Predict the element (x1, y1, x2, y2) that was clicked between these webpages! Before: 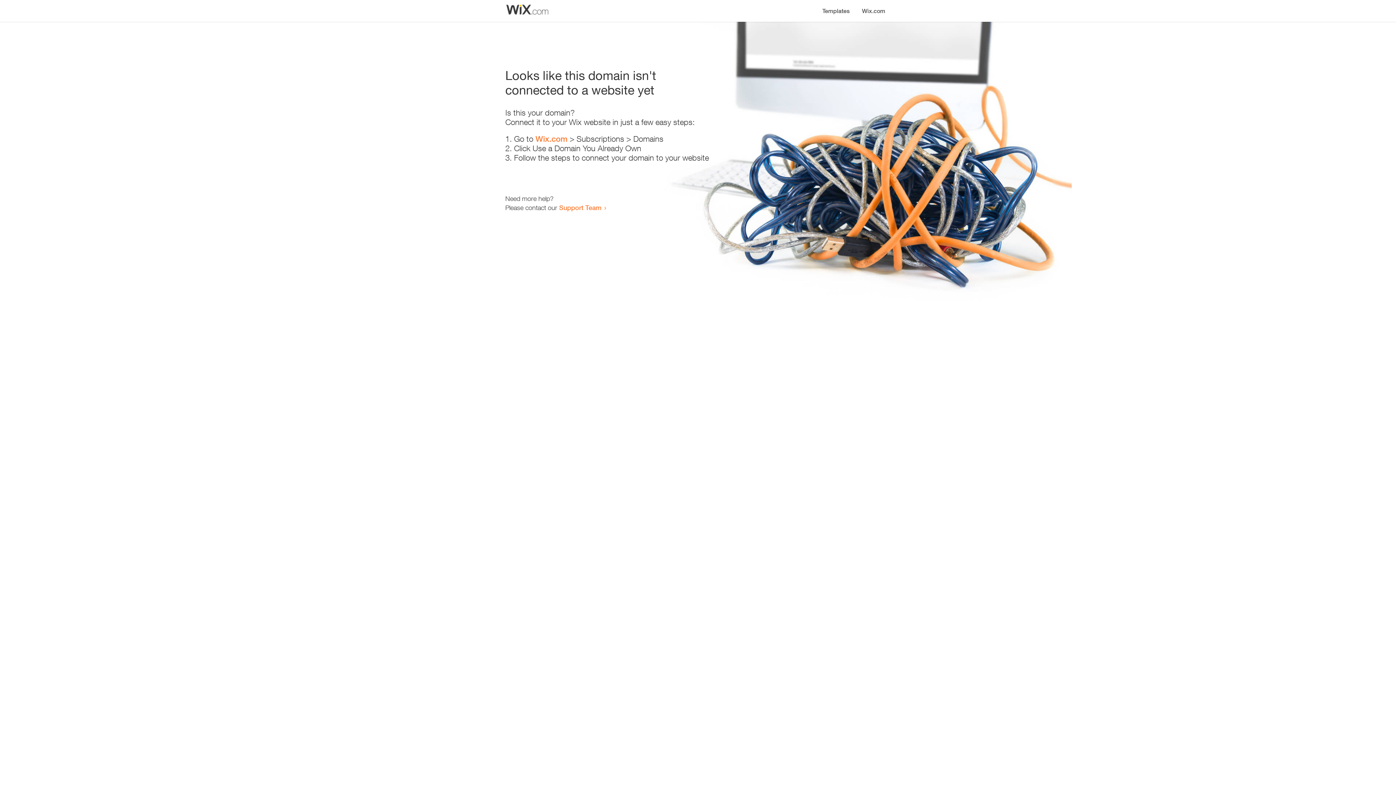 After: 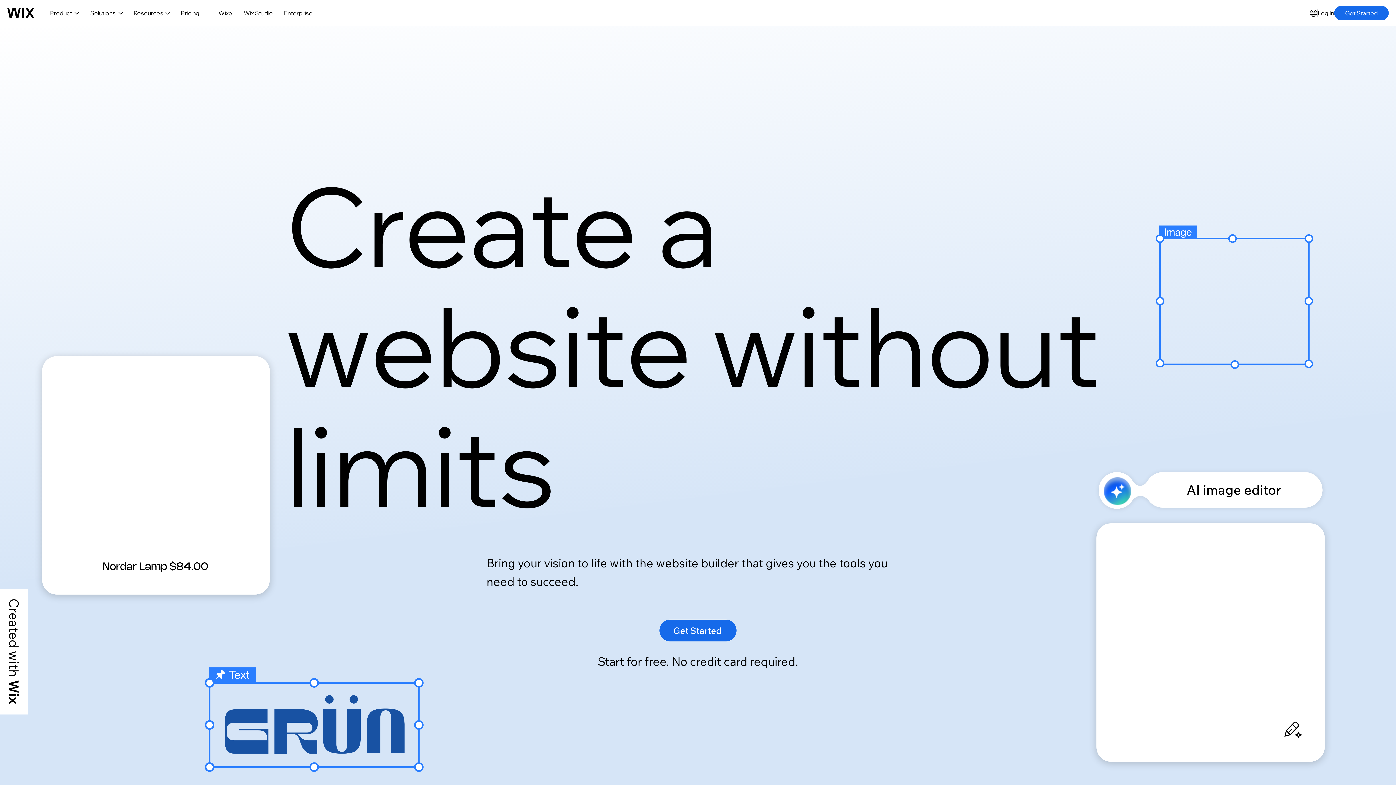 Action: bbox: (535, 134, 567, 143) label: Wix.com